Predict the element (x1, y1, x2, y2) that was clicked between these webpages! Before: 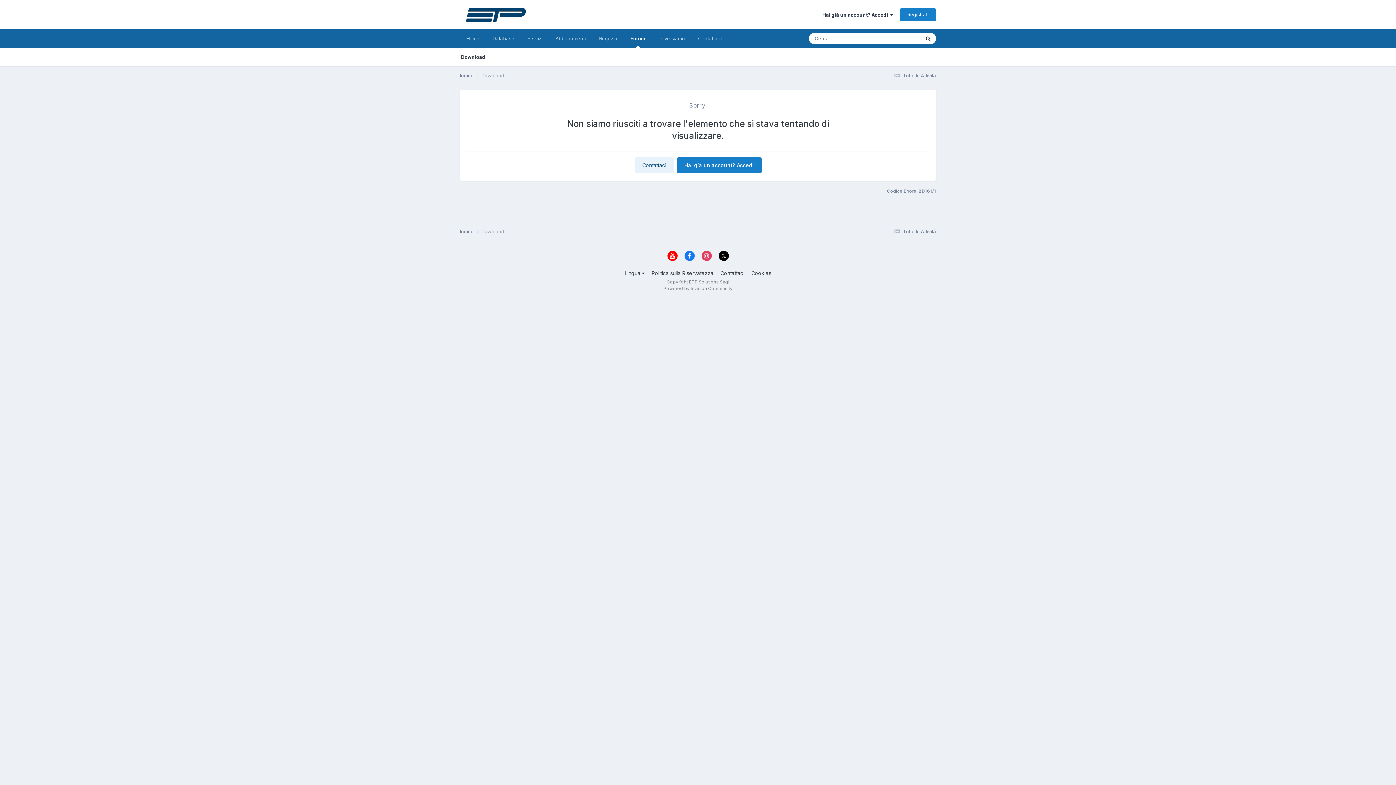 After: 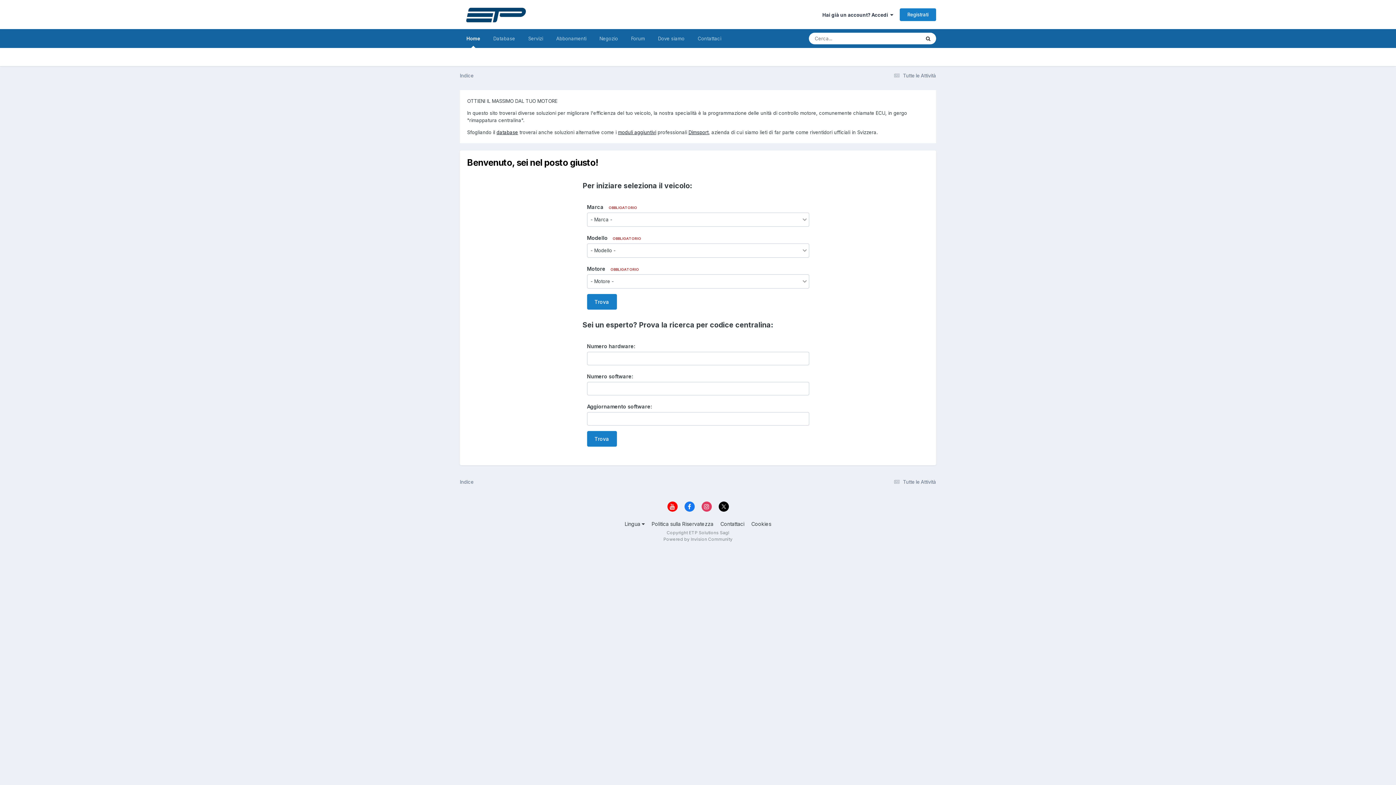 Action: bbox: (460, 228, 481, 235) label: Indice 